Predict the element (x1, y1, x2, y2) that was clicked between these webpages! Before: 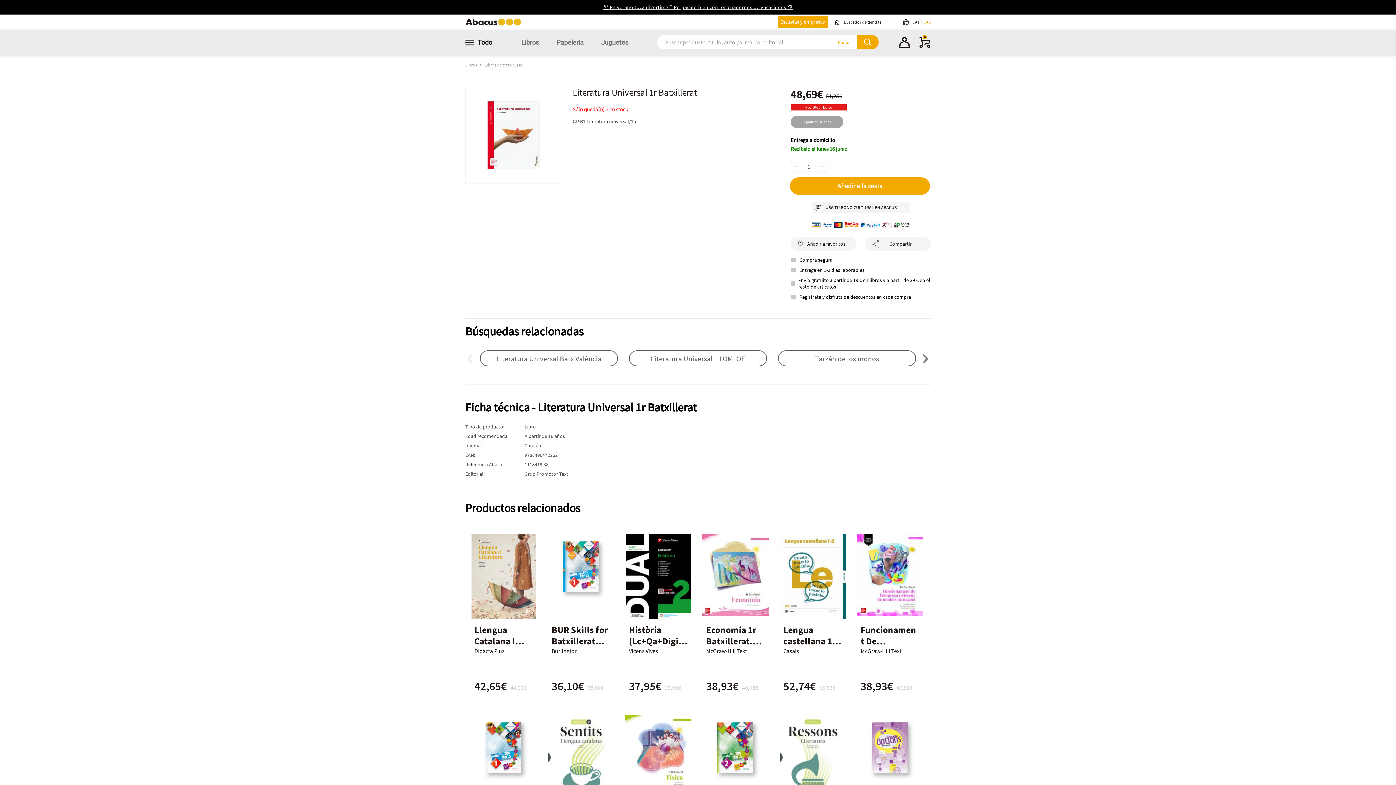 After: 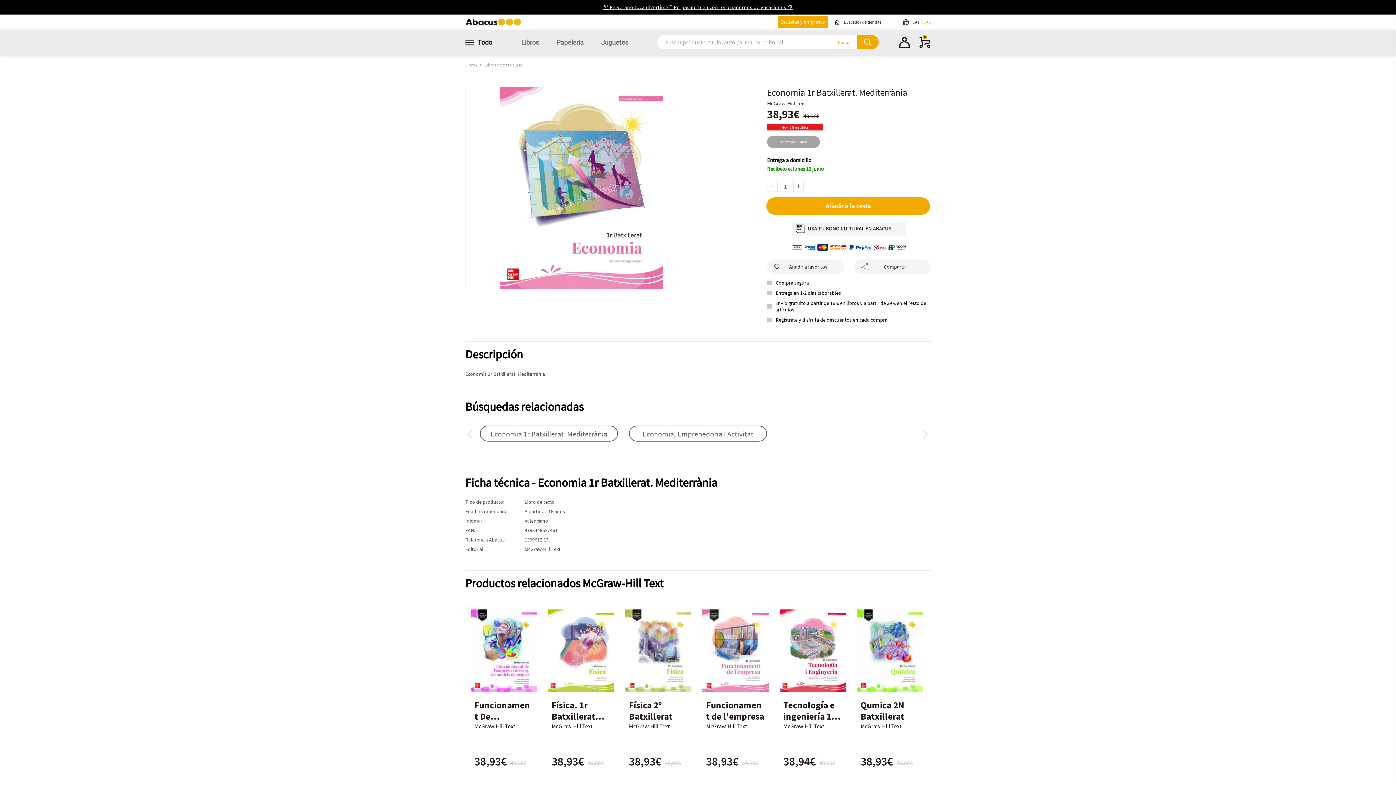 Action: bbox: (702, 534, 769, 619)